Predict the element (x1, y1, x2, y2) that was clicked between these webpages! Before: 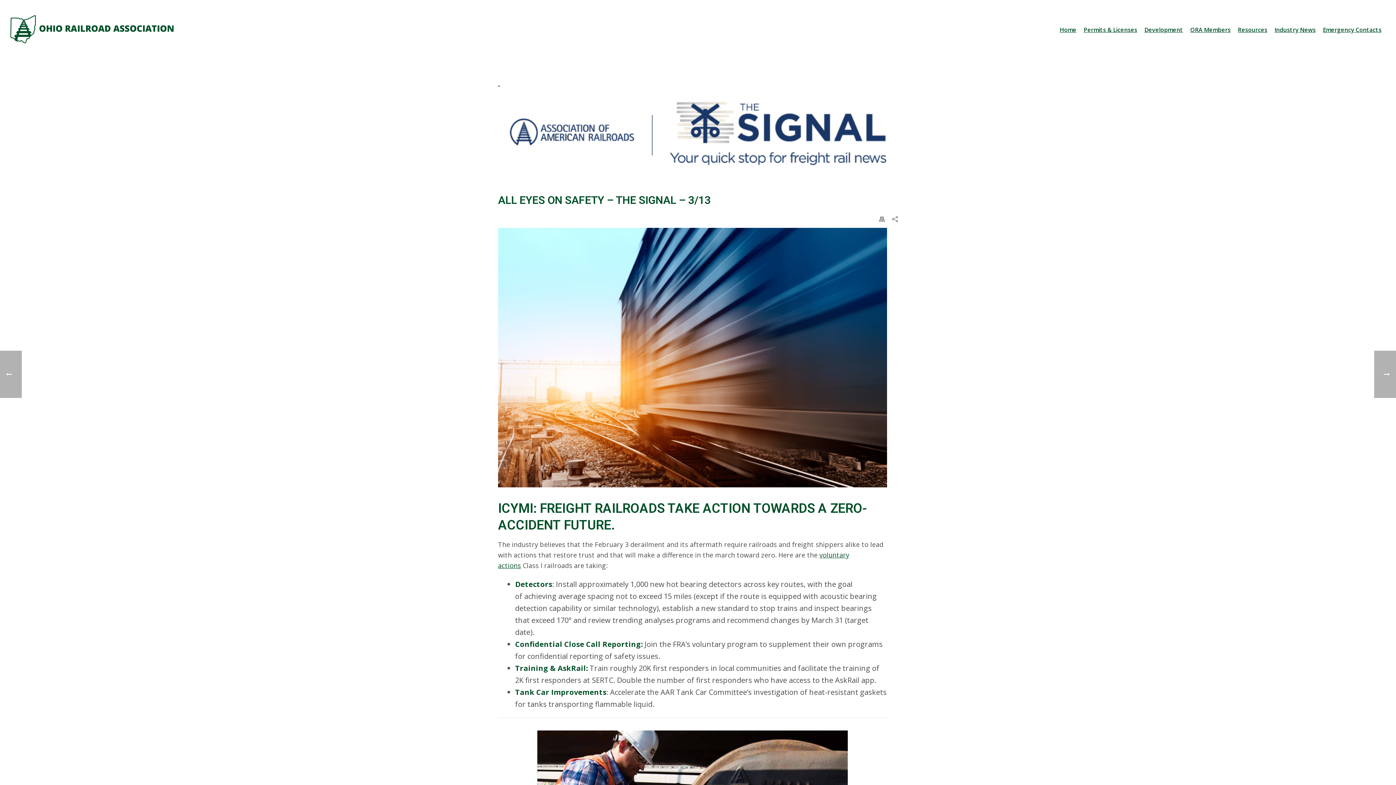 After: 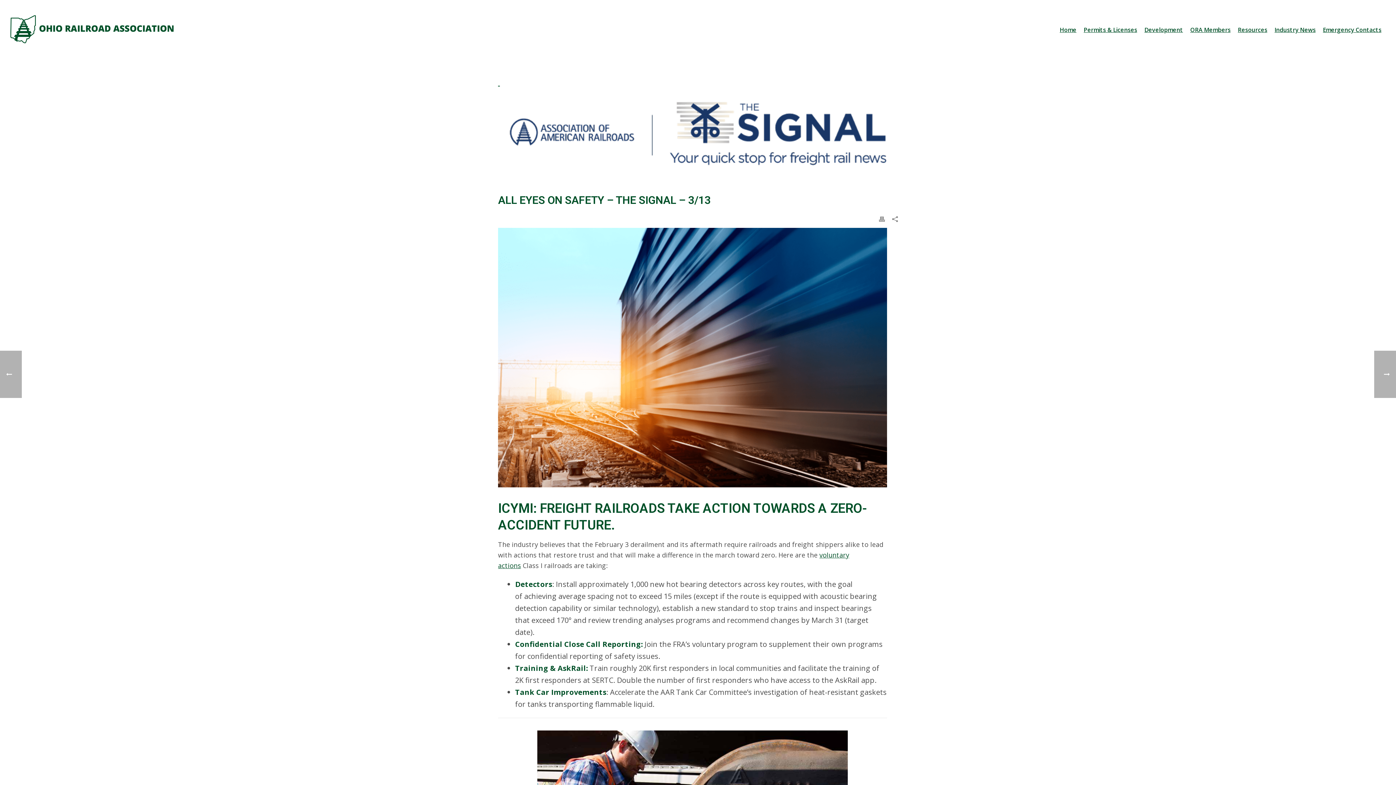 Action: bbox: (498, 228, 887, 487)